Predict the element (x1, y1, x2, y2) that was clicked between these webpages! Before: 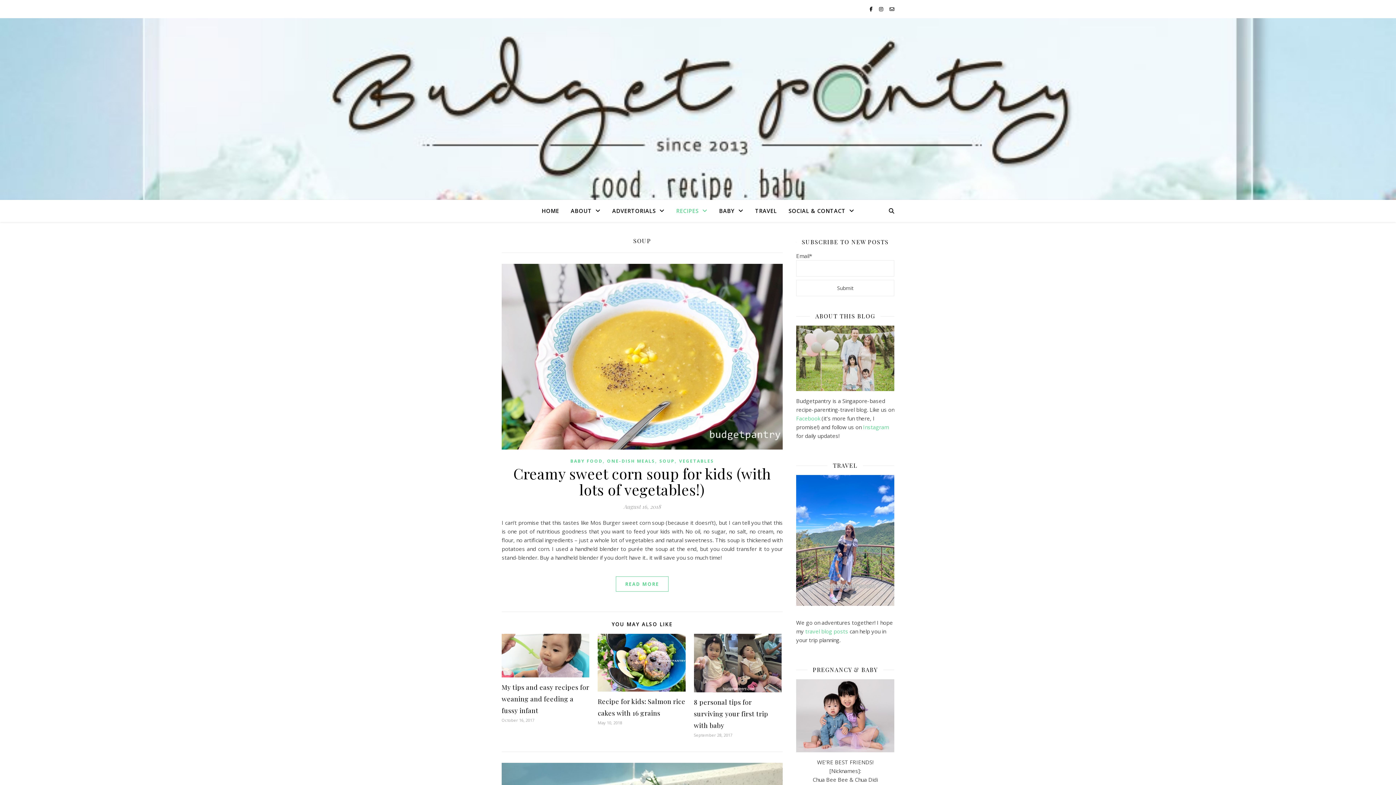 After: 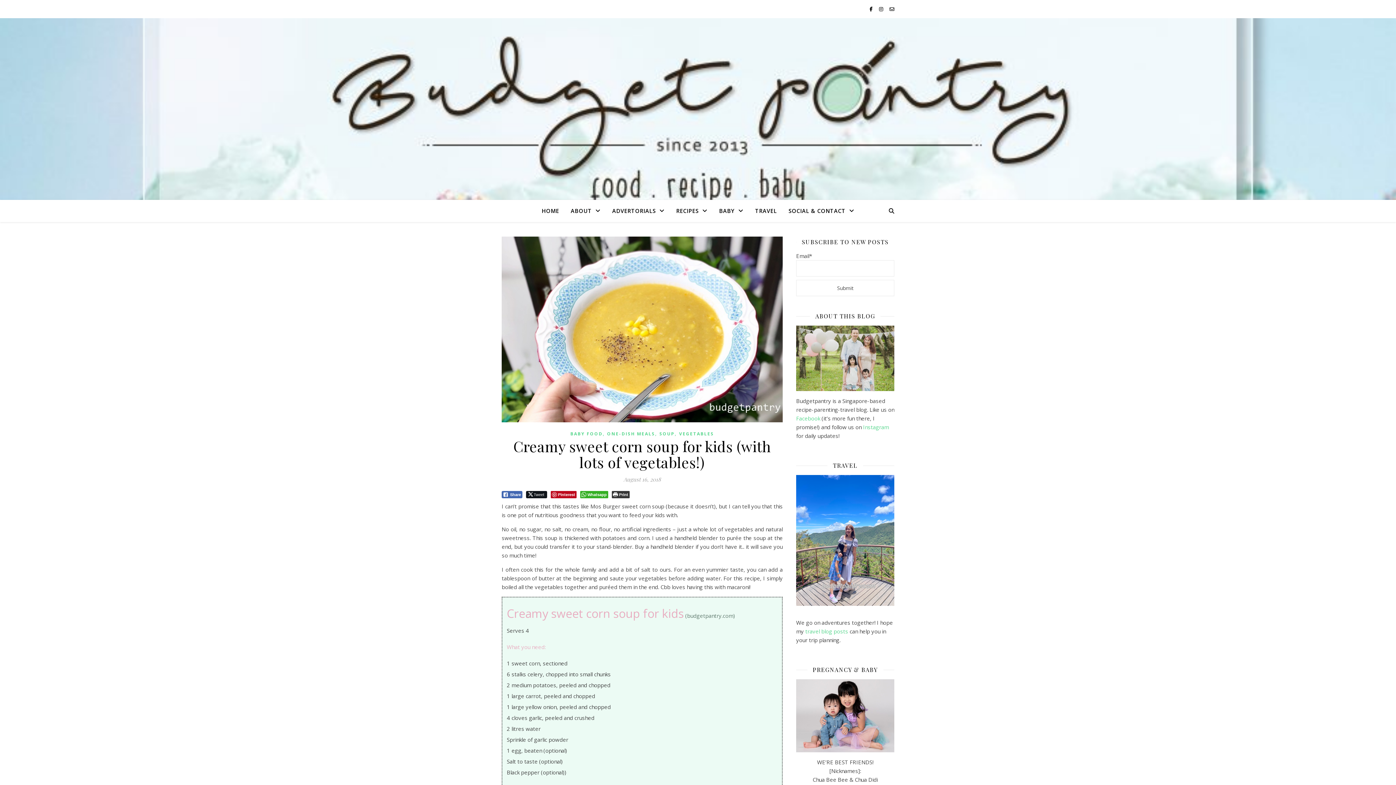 Action: label: READ MORE bbox: (616, 576, 668, 592)